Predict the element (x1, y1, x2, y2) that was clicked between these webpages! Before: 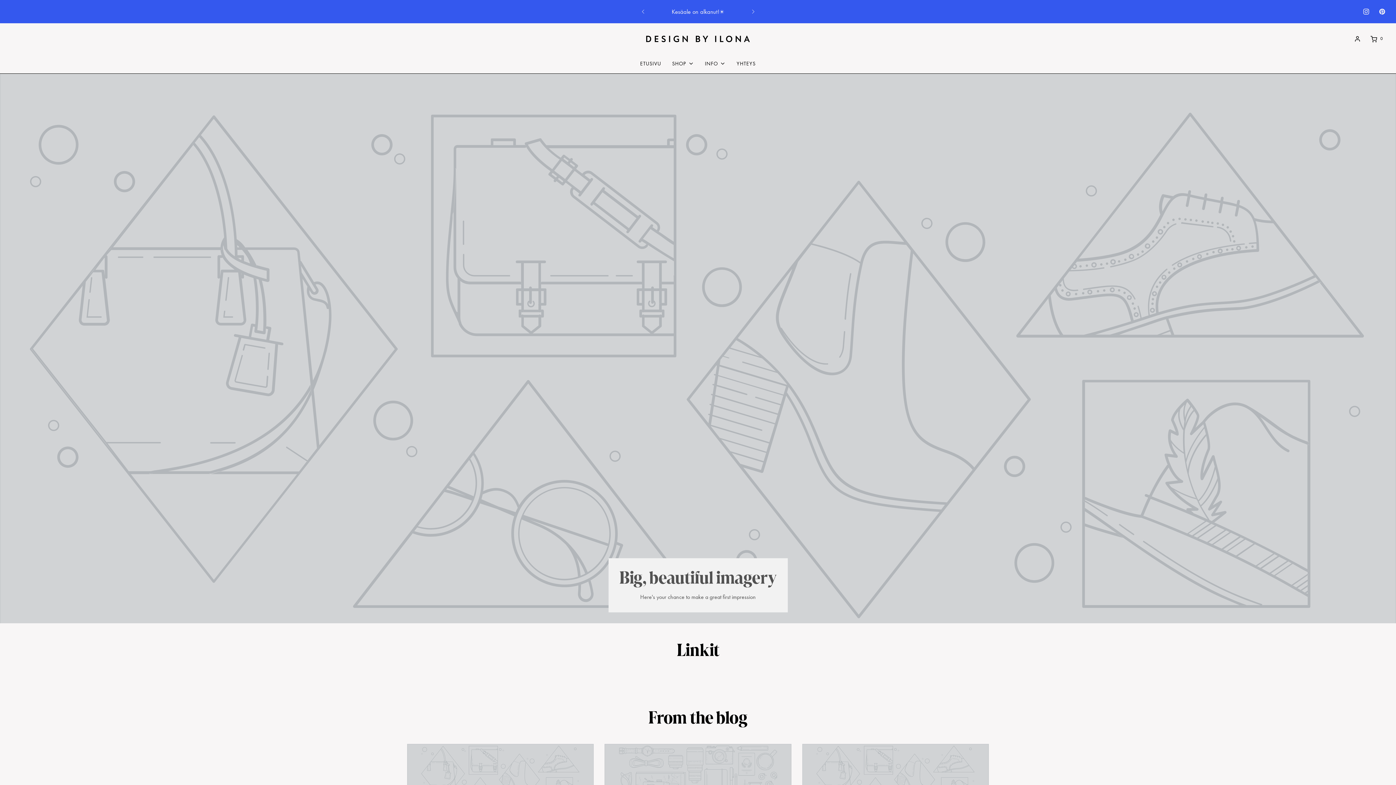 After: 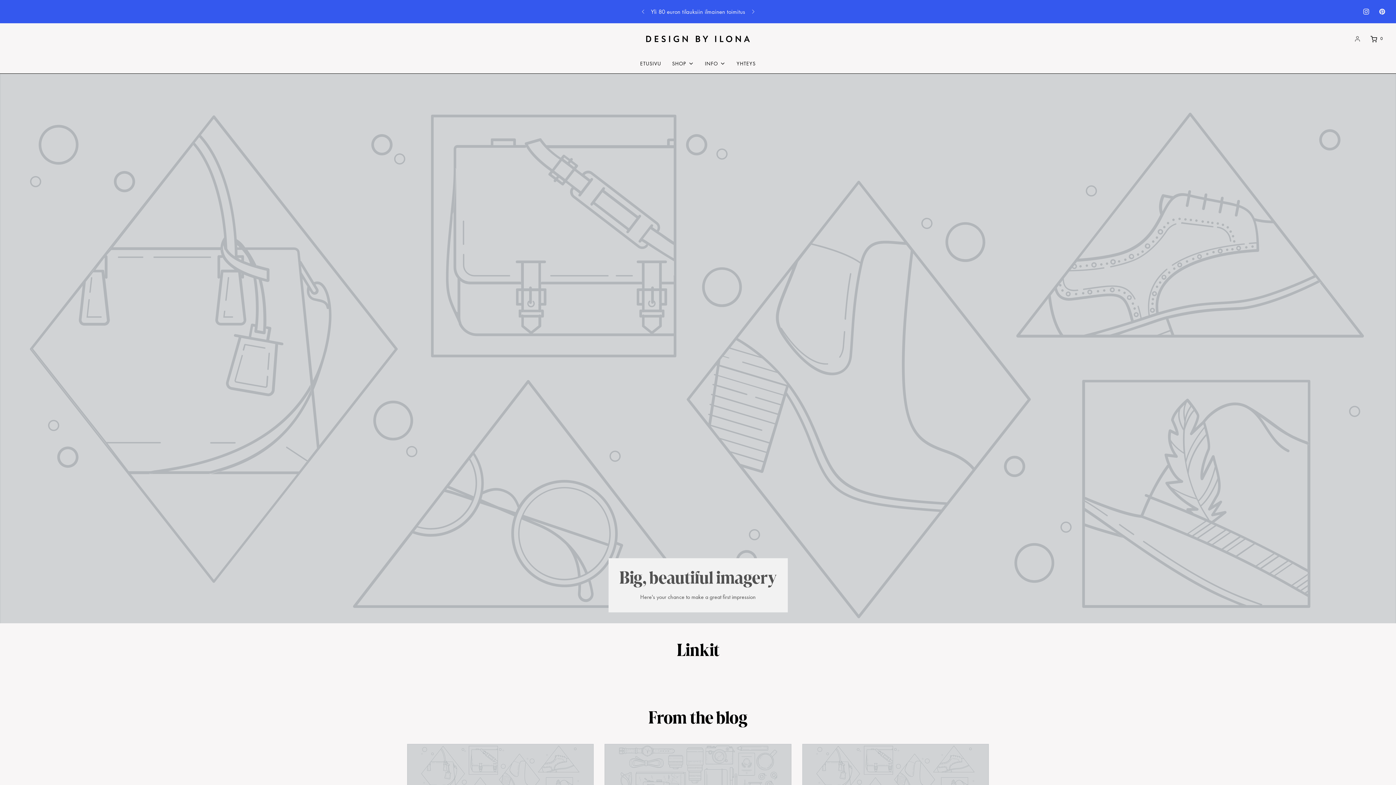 Action: bbox: (1353, 35, 1362, 42)